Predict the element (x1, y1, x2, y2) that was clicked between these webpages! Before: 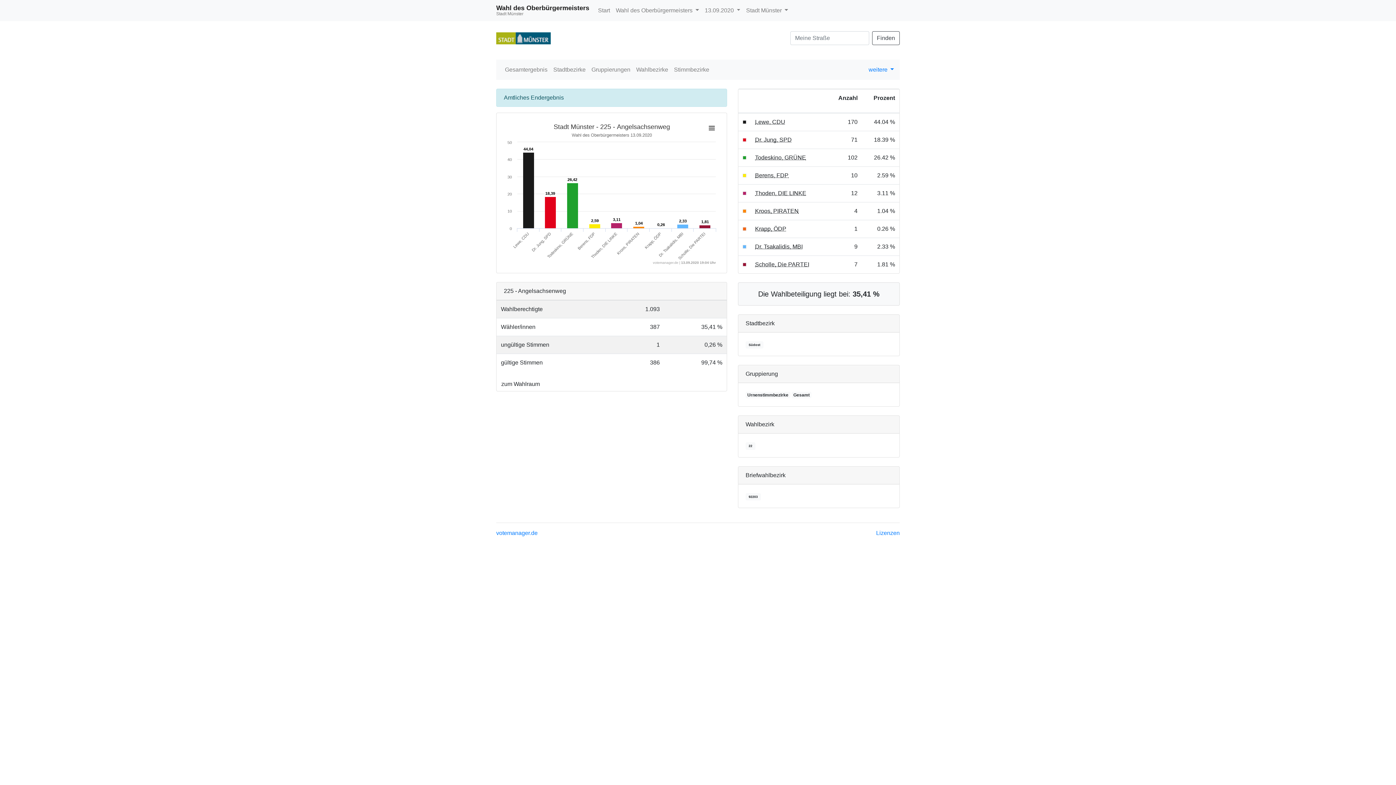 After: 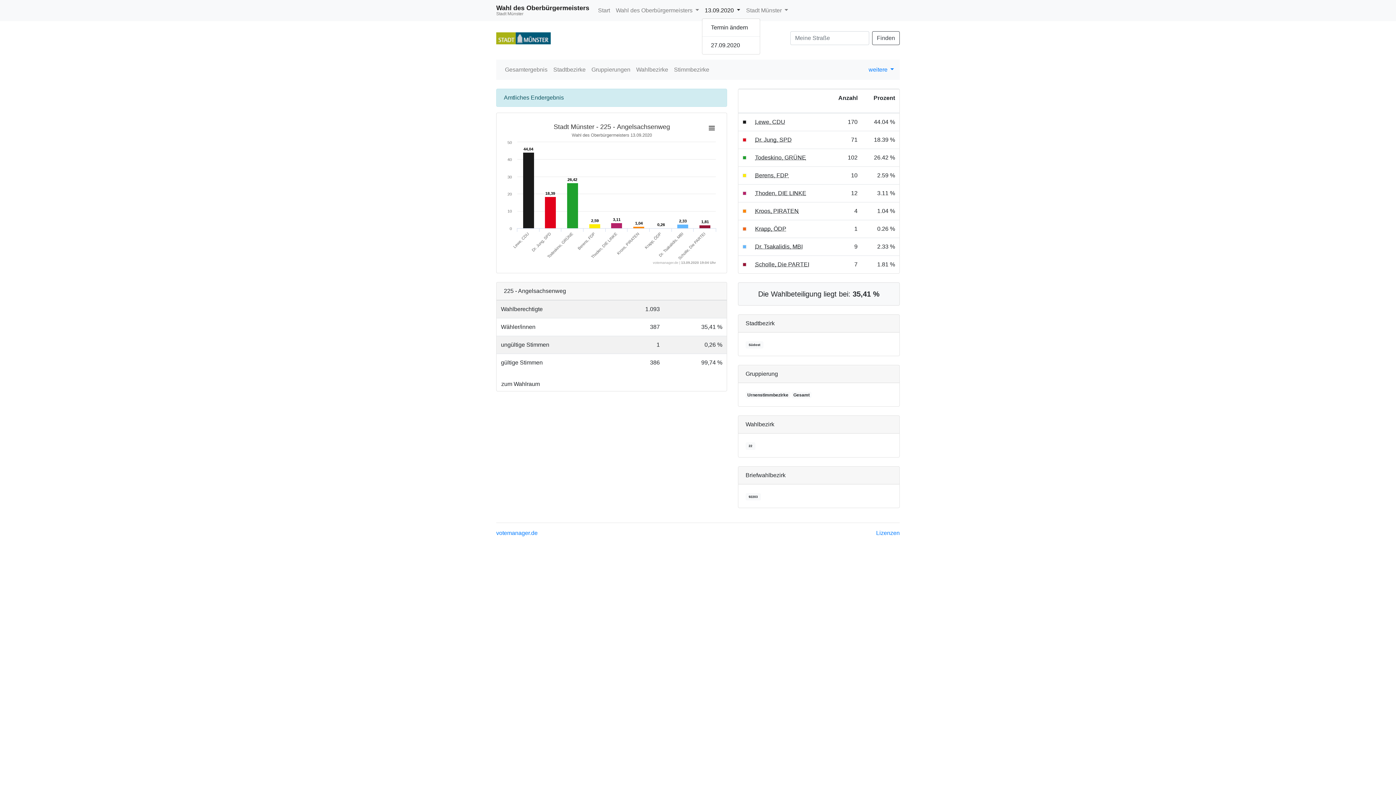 Action: bbox: (702, 3, 743, 17) label: 13.09.2020 